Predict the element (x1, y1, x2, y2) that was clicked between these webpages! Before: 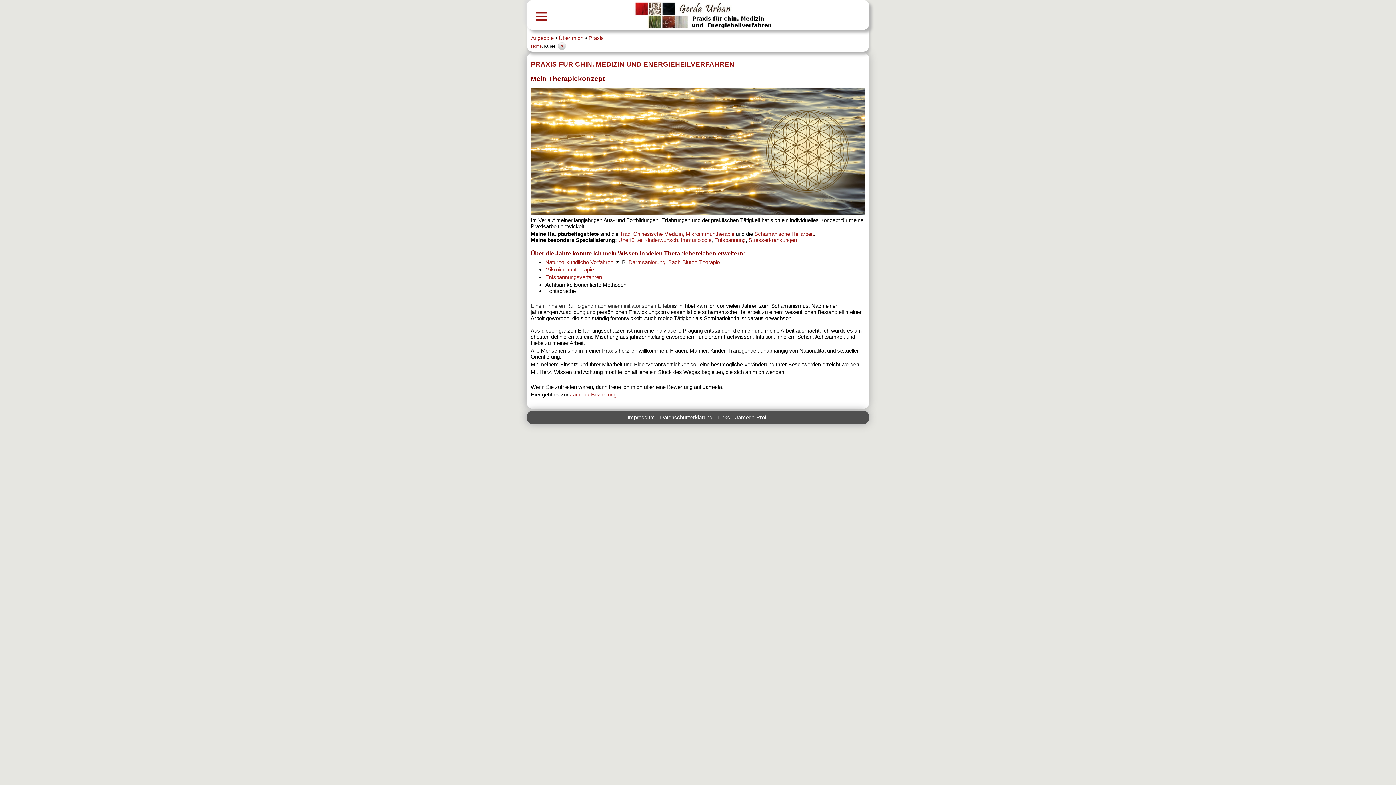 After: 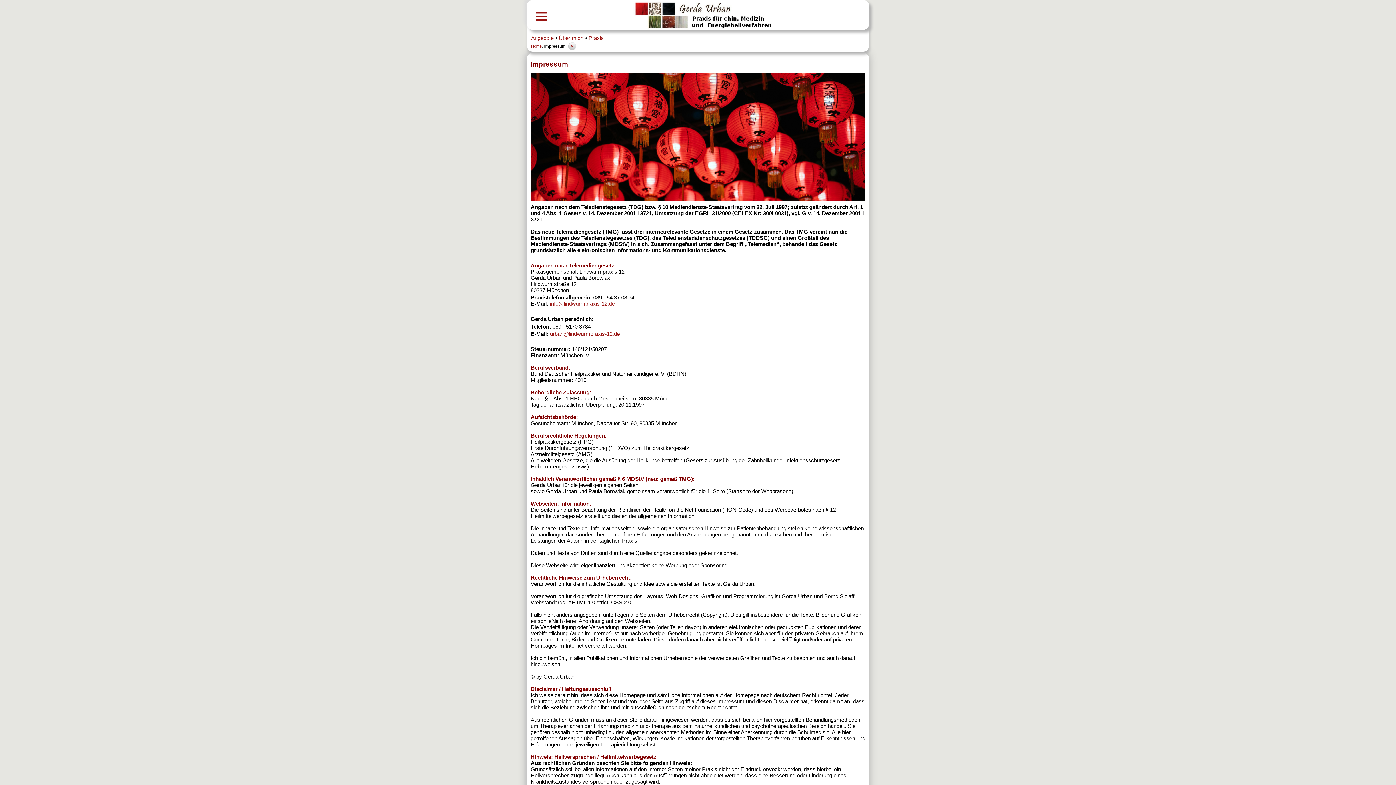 Action: label: Impressum bbox: (627, 414, 655, 420)